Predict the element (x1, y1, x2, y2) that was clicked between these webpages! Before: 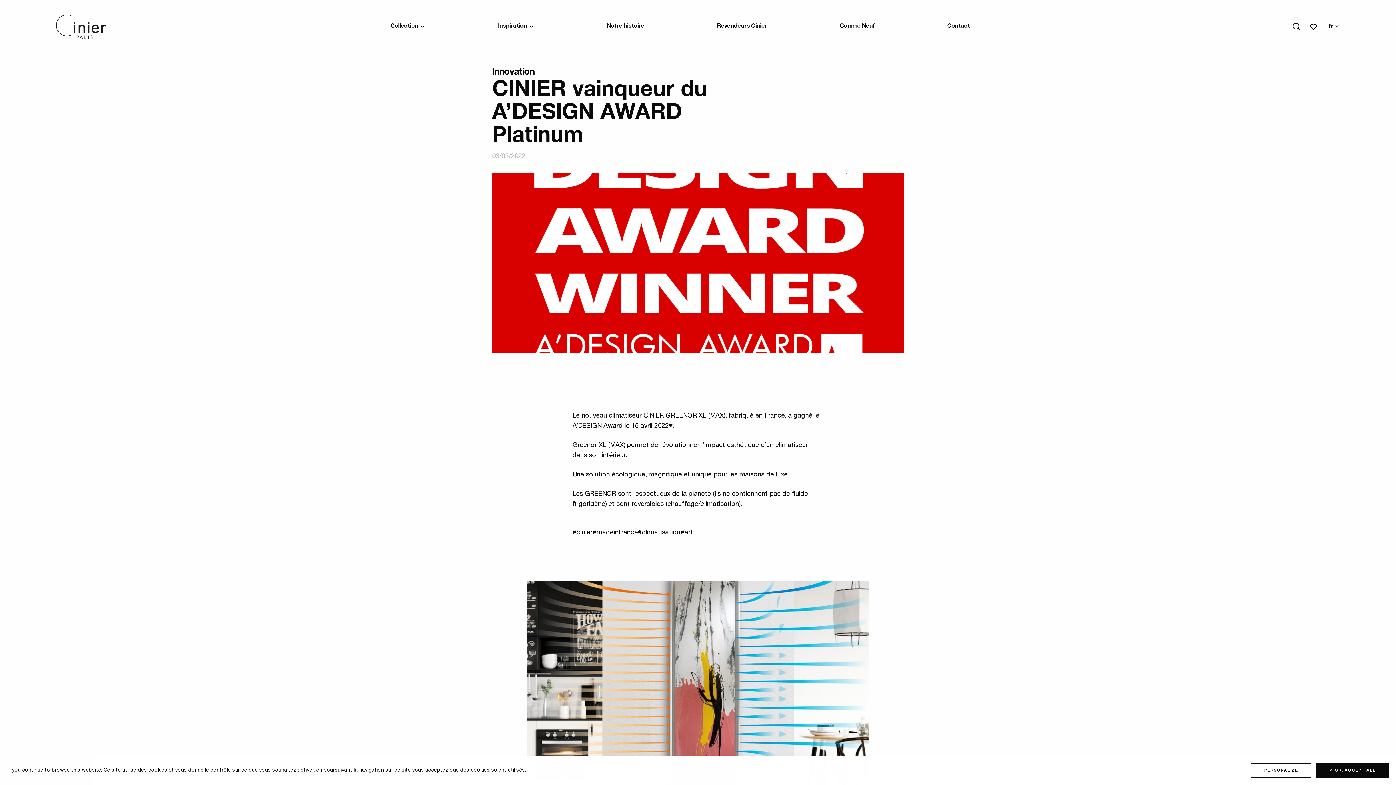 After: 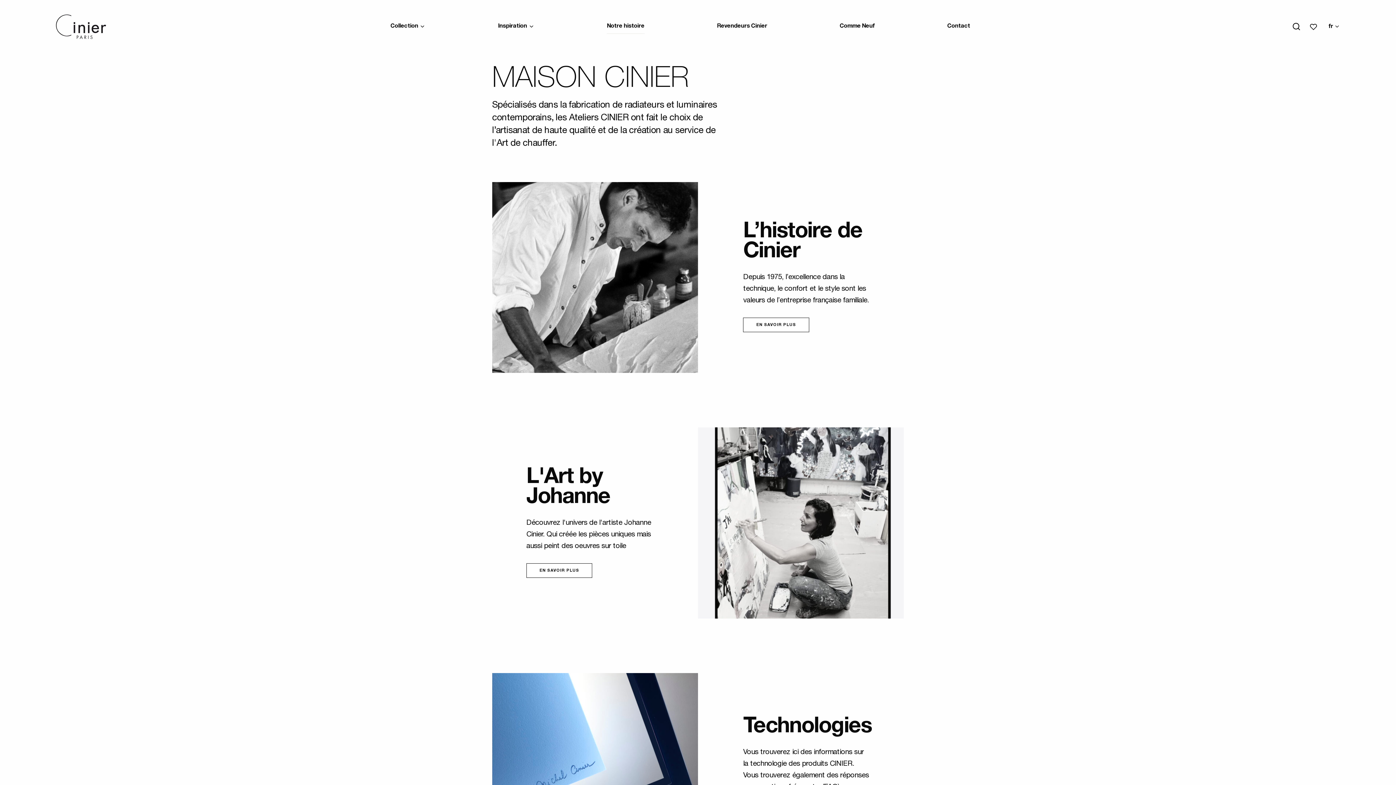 Action: bbox: (607, 19, 644, 33) label: Notre histoire